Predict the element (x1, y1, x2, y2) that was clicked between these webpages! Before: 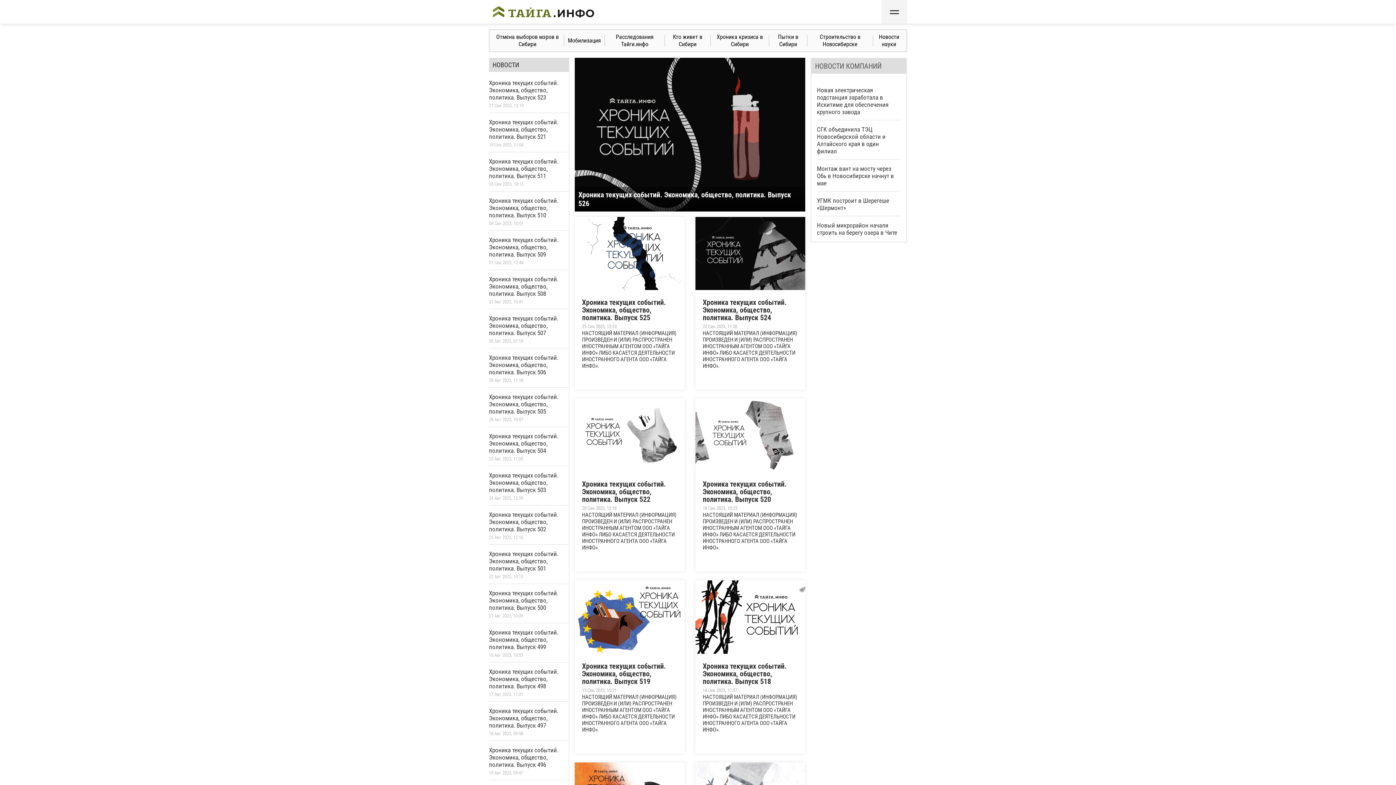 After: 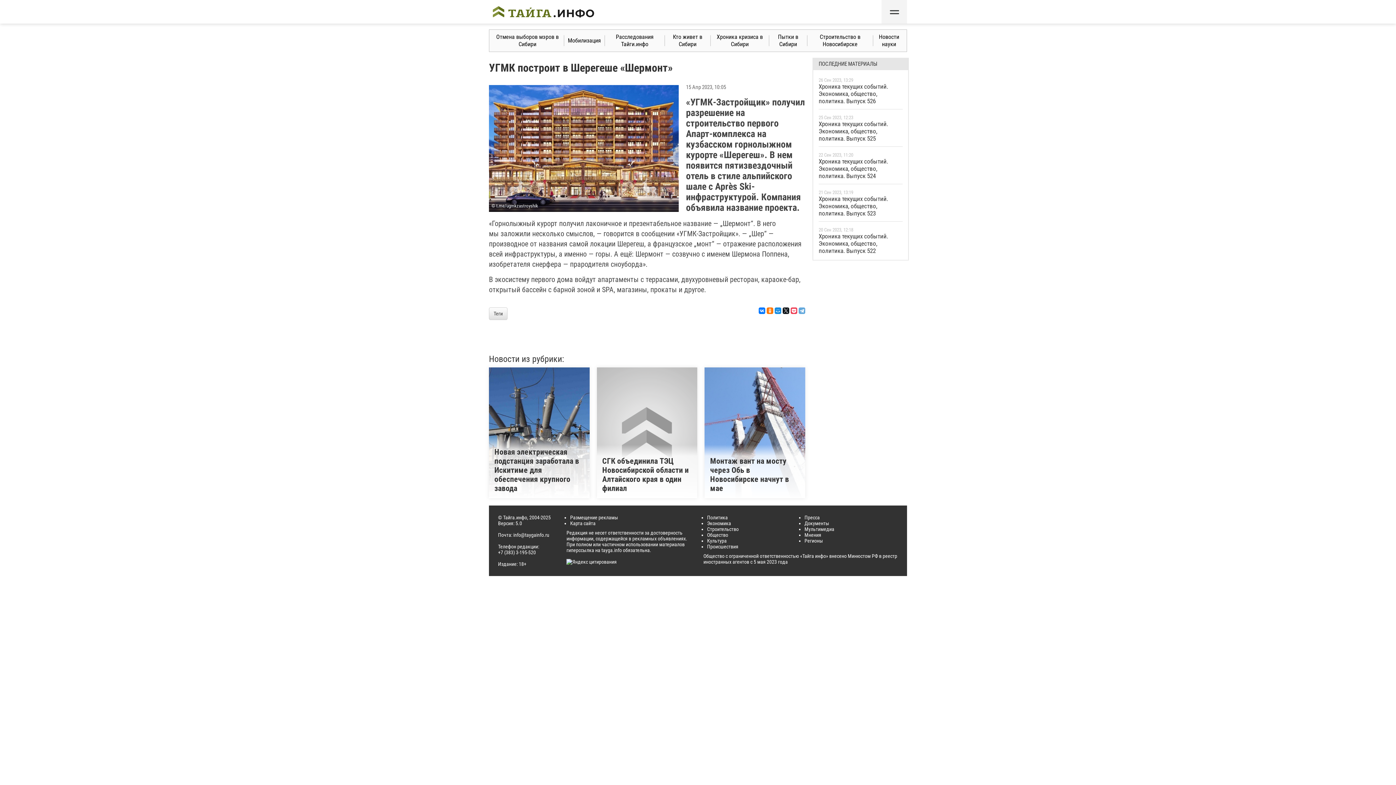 Action: bbox: (817, 197, 901, 211) label: УГМК построит в Шерегеше «Шермонт»